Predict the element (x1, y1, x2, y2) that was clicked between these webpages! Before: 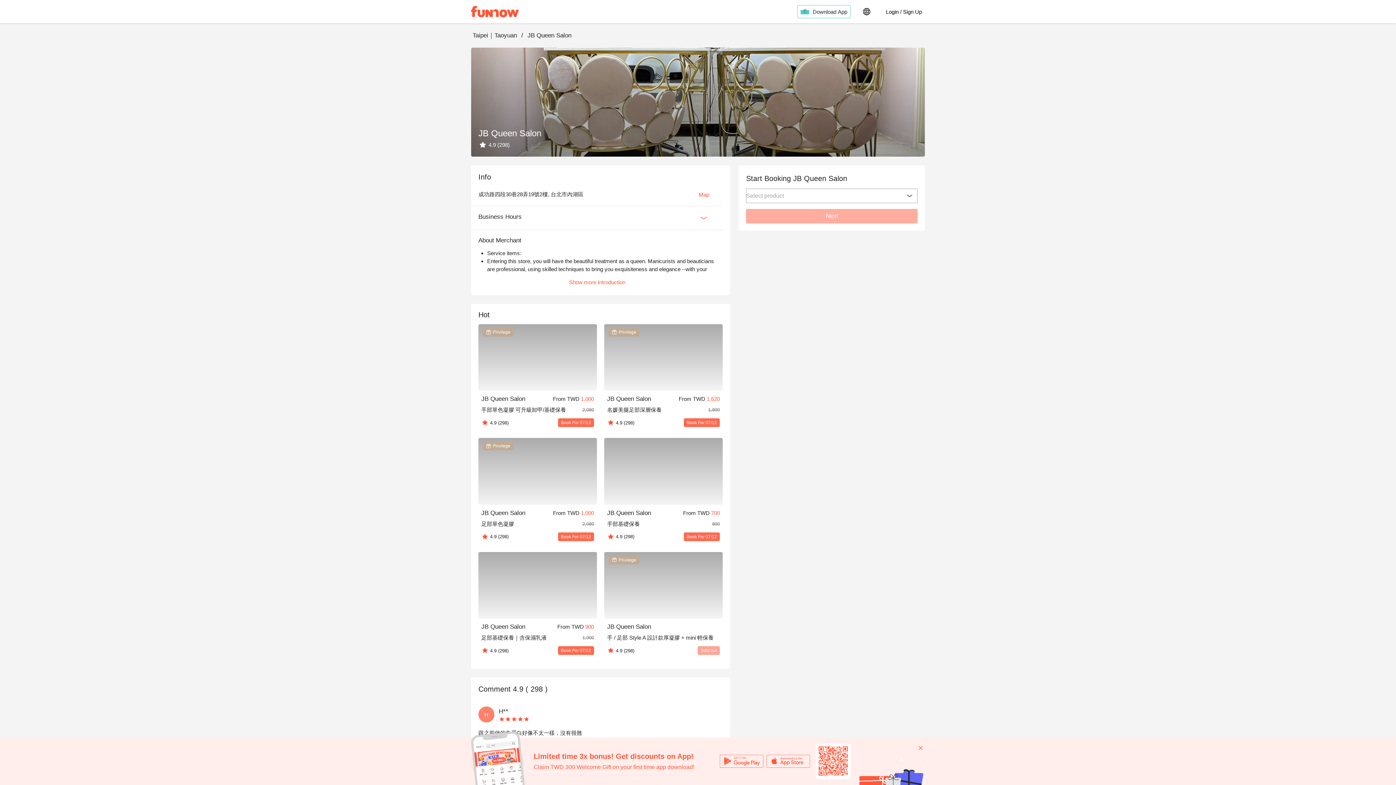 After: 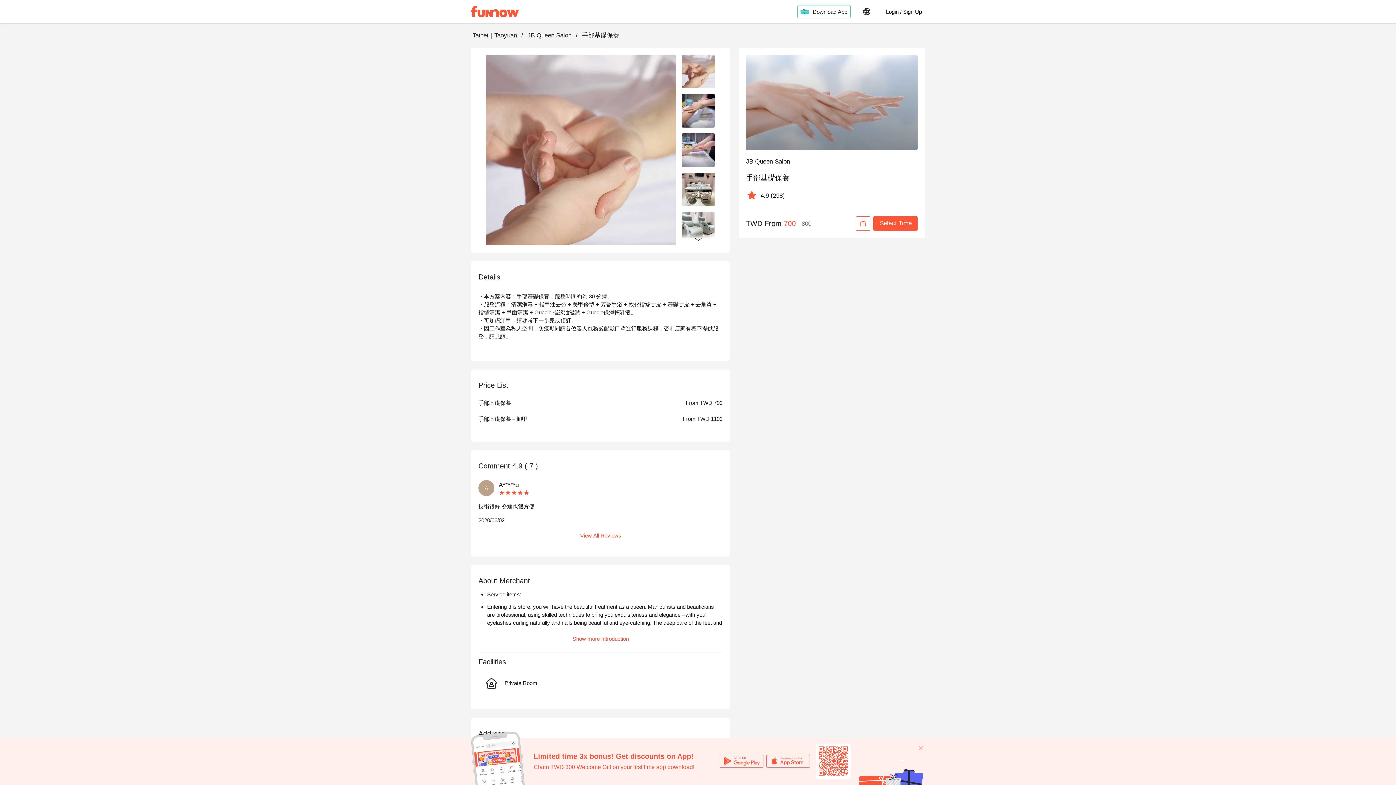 Action: bbox: (138, 421, 257, 528) label: JB Queen Salon

From TWD 700

手部基礎保養
800
4.9
(298)
Book For 07/12